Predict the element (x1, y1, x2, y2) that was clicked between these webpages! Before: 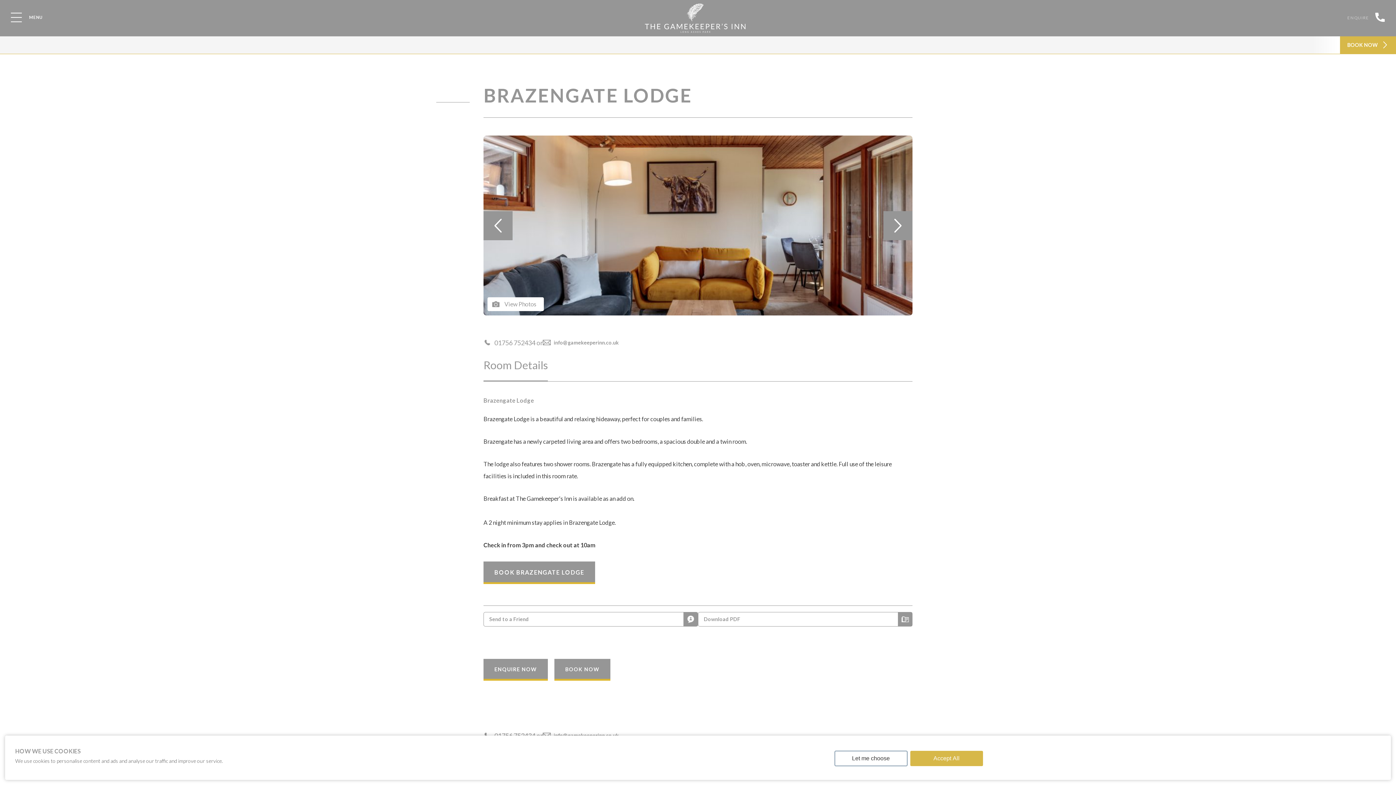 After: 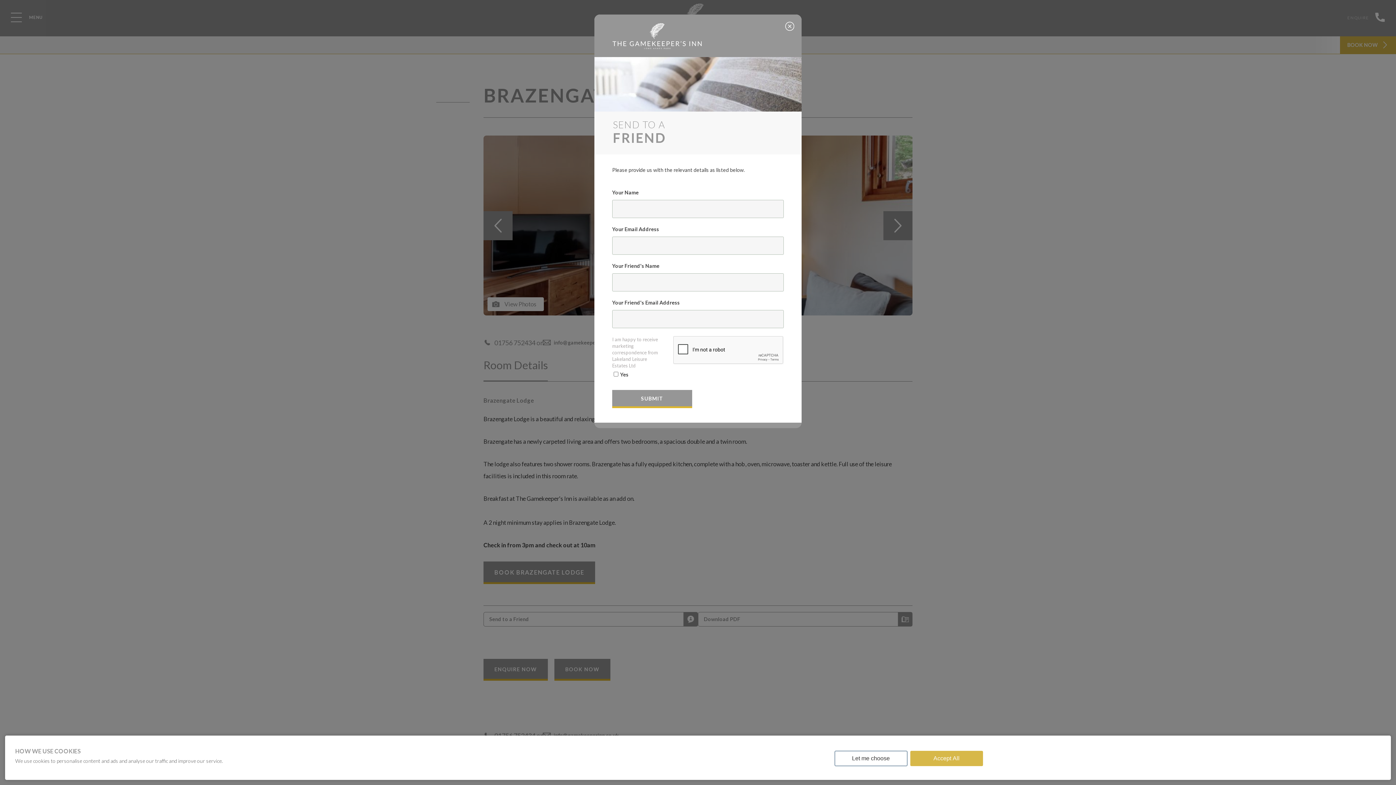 Action: label: Send to a Friend
  bbox: (483, 612, 698, 626)